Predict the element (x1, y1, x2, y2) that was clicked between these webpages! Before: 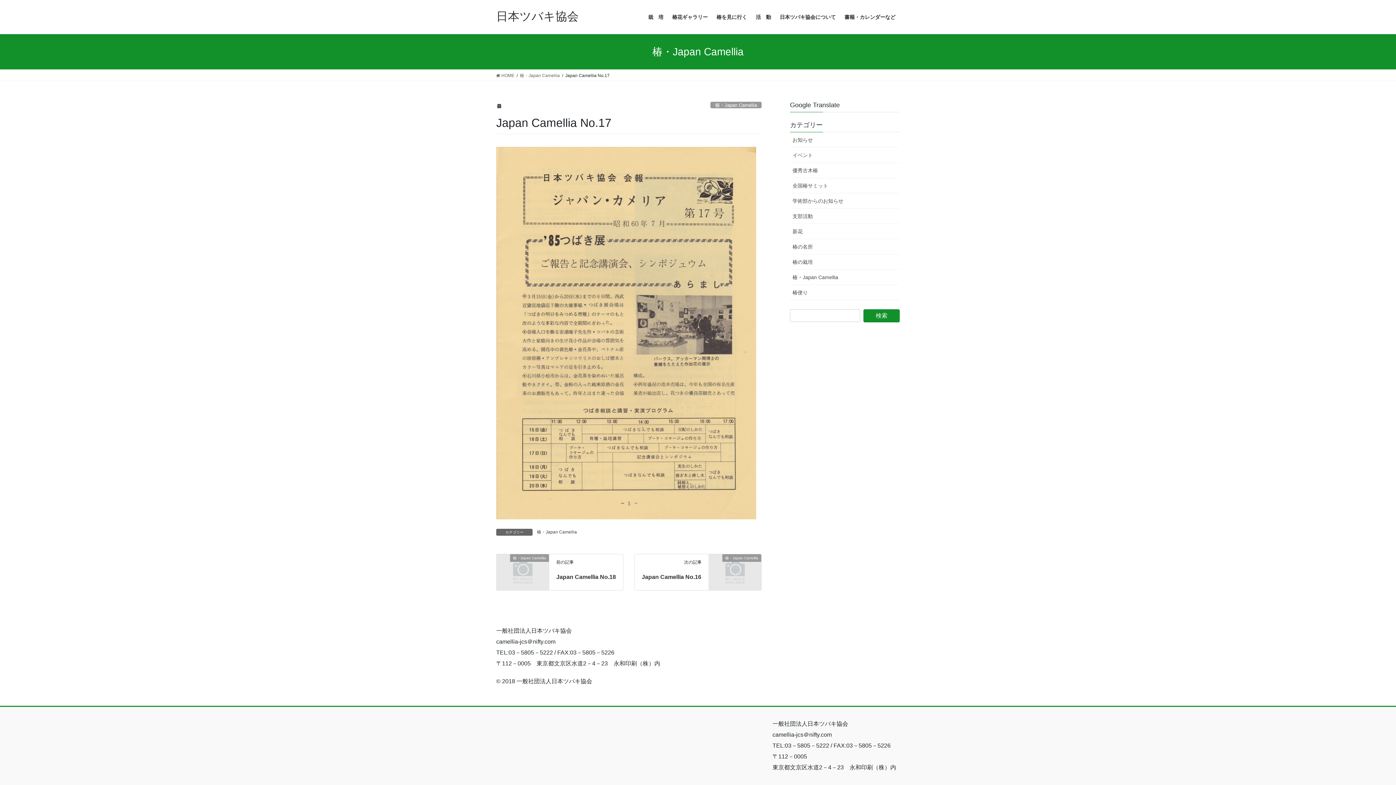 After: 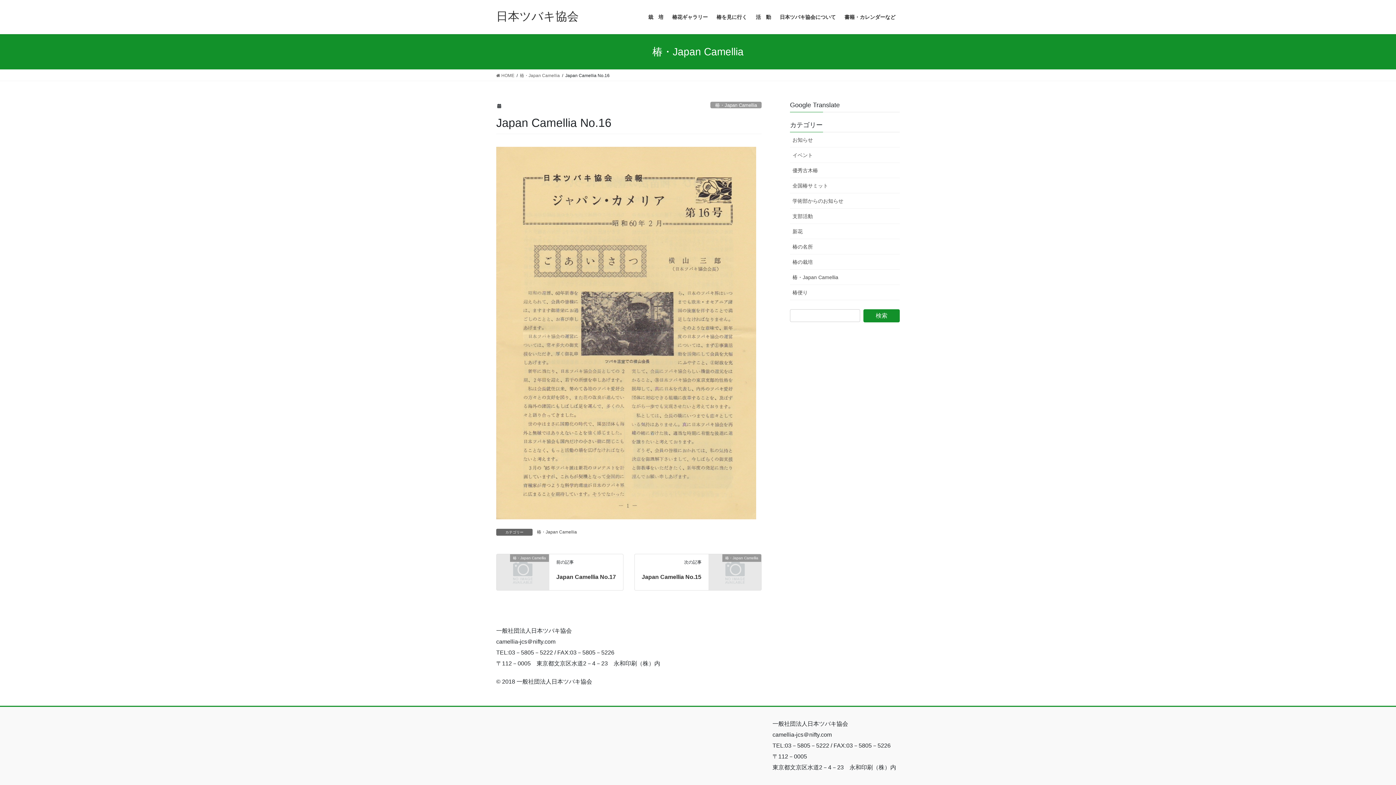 Action: bbox: (709, 567, 761, 573) label: 椿・Japan Camellia